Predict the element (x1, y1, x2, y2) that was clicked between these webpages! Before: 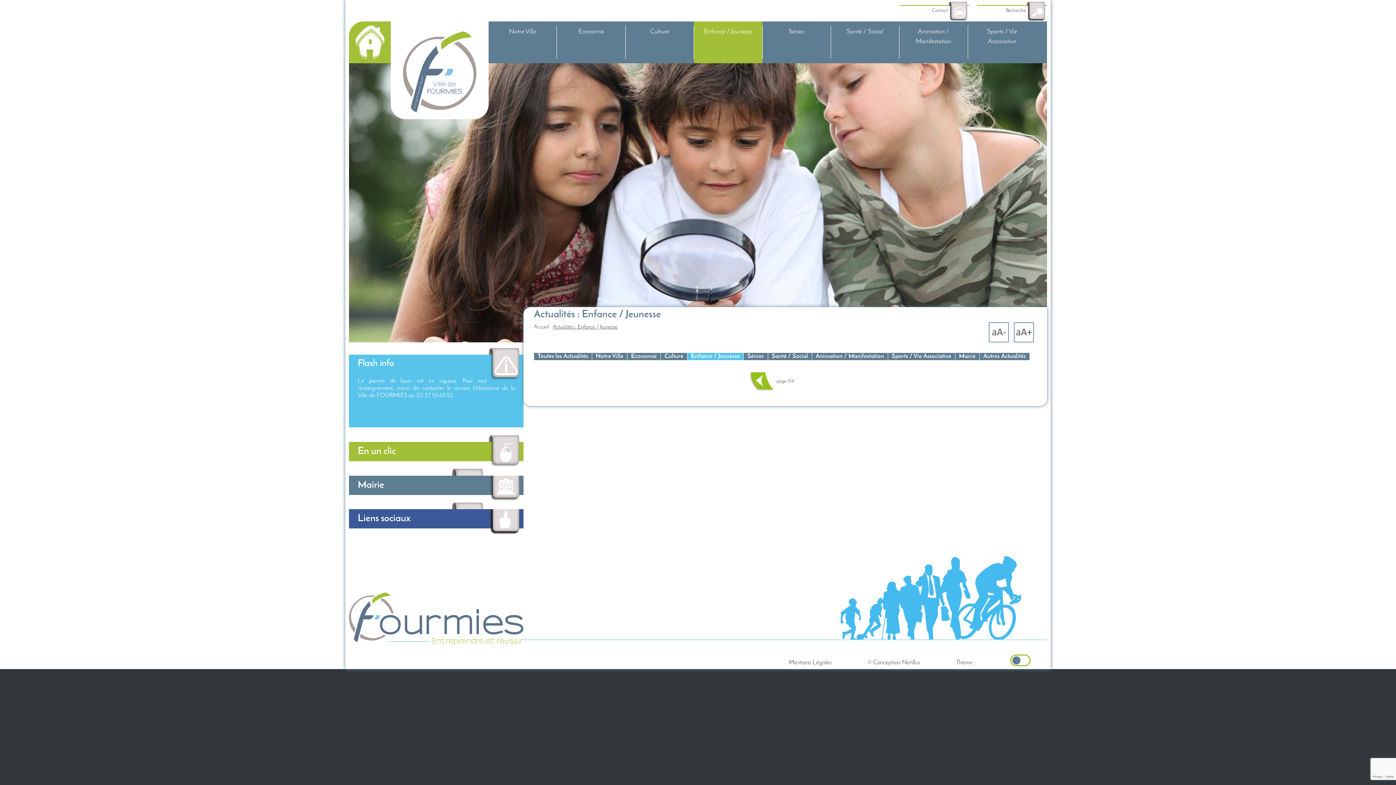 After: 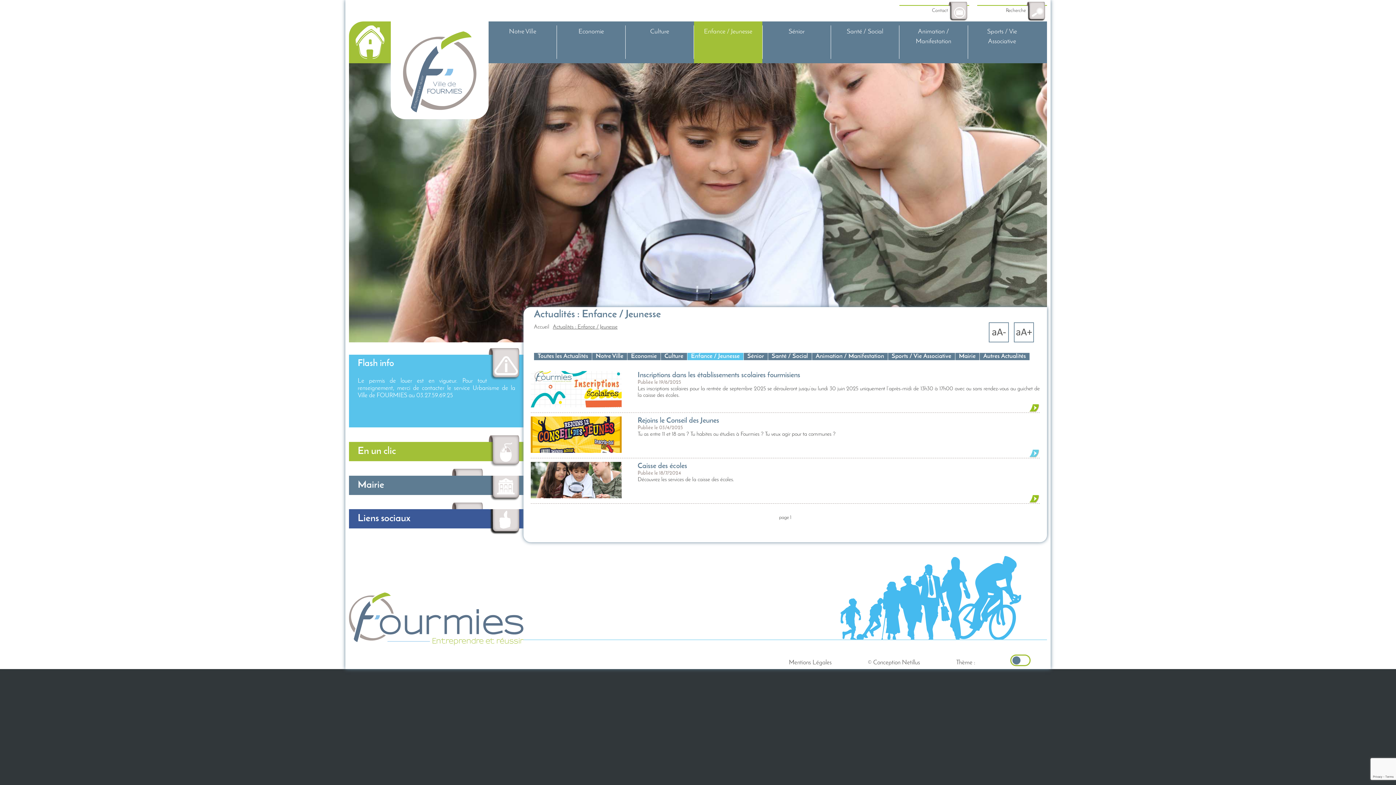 Action: label: Actualités : Enfance / Jeunesse bbox: (553, 324, 617, 330)